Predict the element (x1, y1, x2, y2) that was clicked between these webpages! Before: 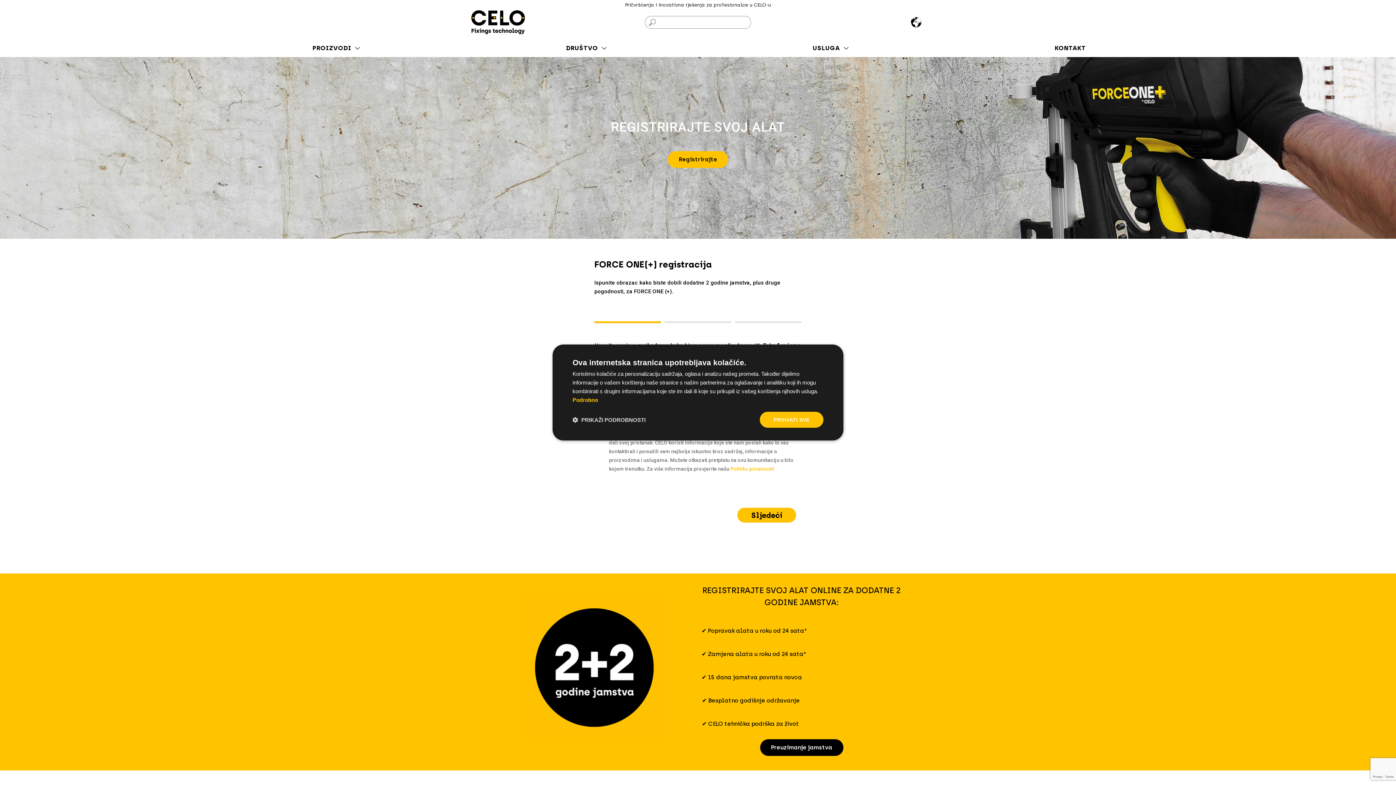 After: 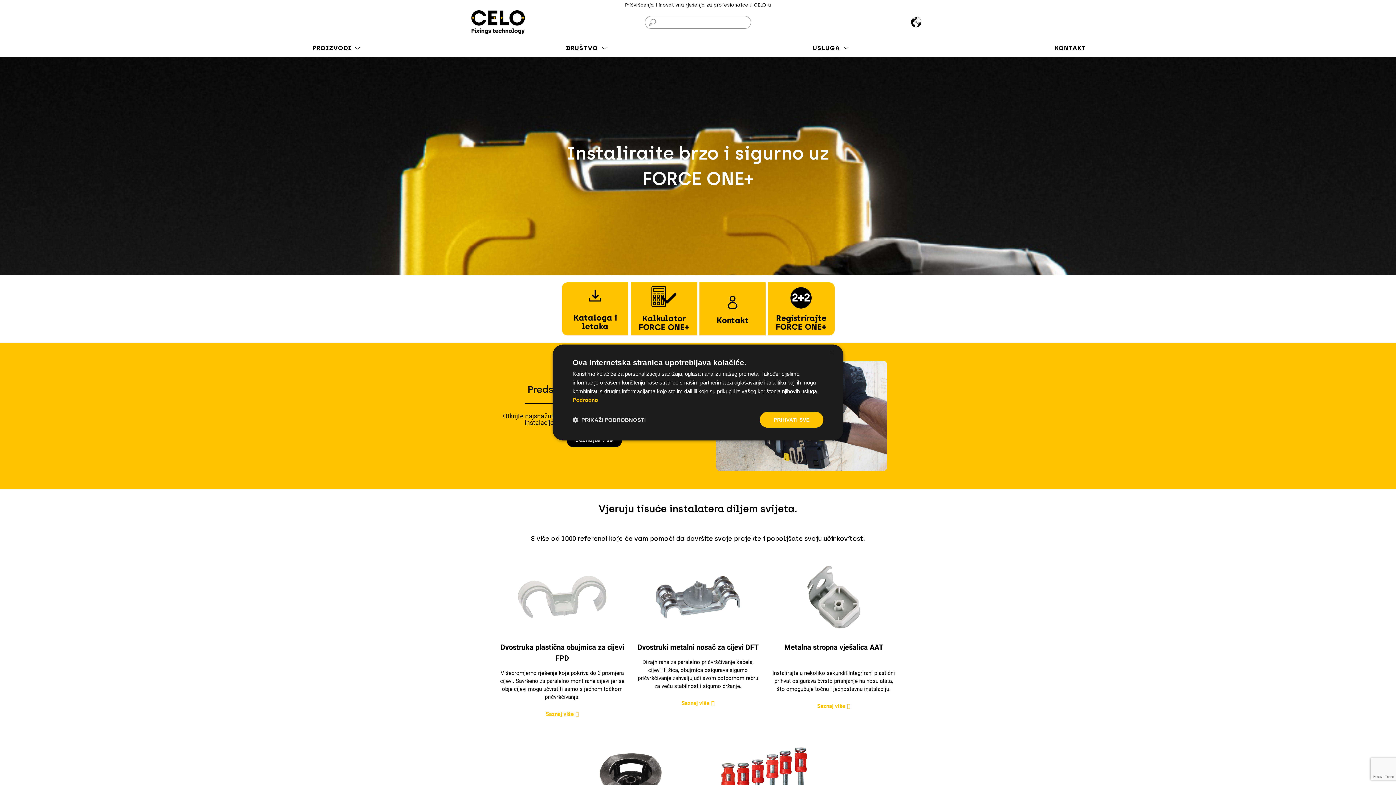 Action: bbox: (470, 9, 525, 34)